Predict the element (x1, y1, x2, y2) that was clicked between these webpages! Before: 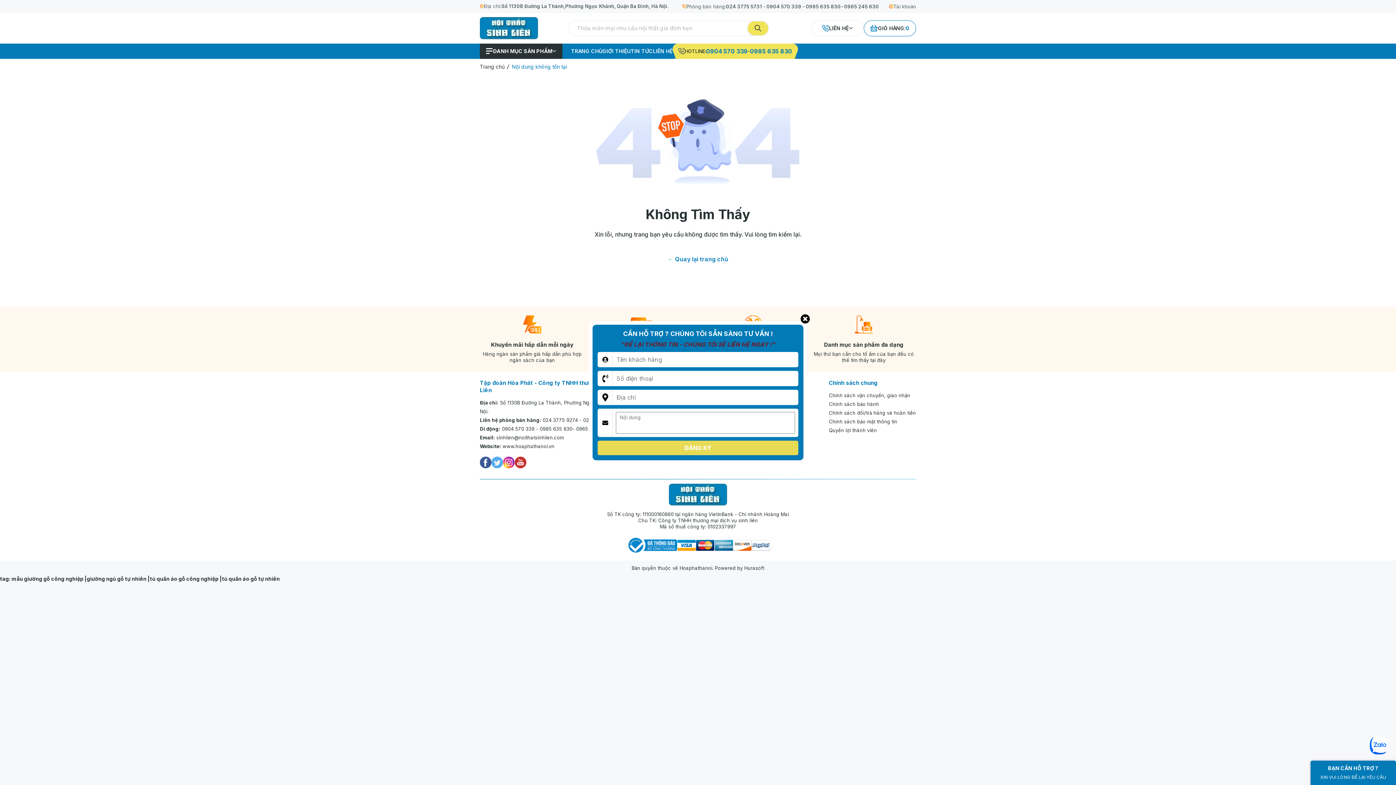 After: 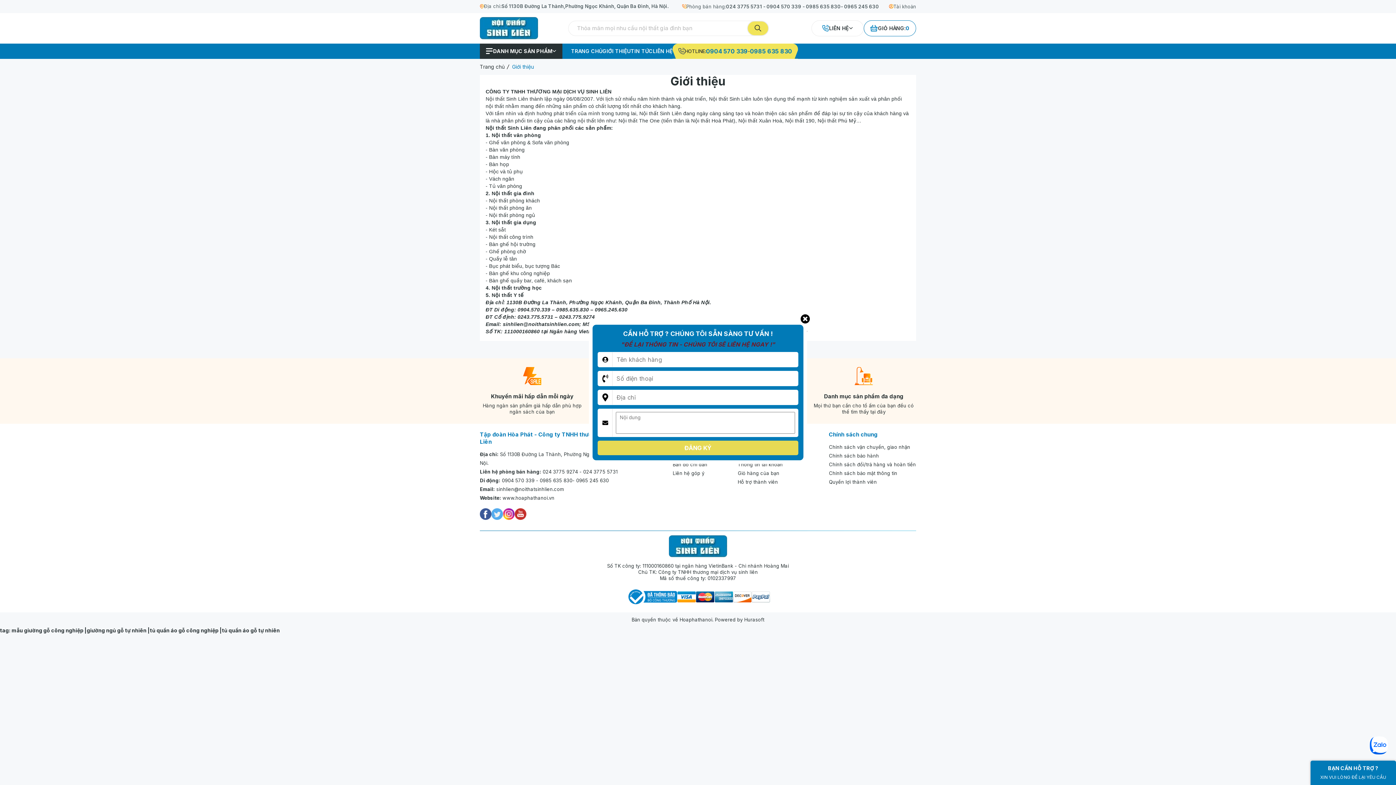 Action: bbox: (602, 47, 630, 54) label: GIỚI THIỆU